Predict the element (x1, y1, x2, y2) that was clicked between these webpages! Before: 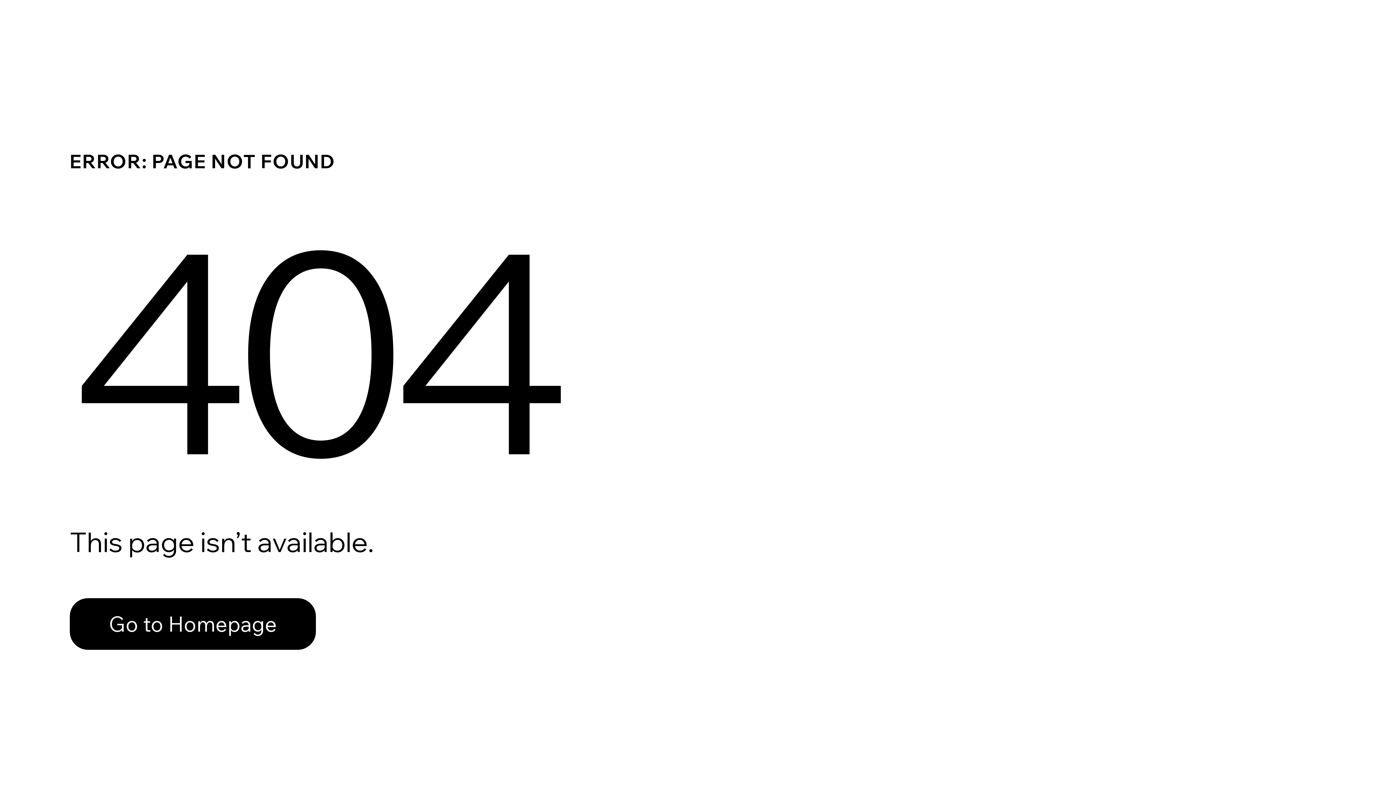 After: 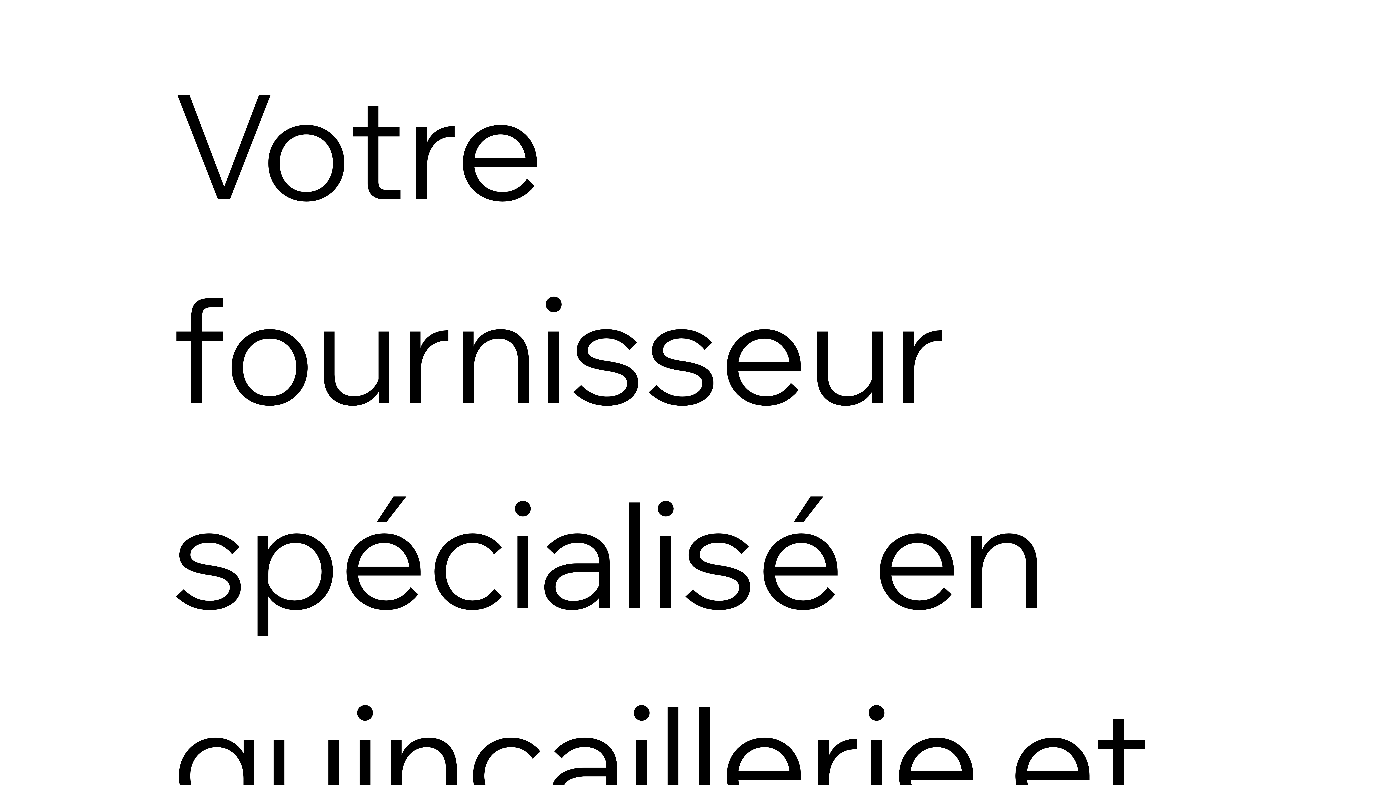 Action: label: Go to Homepage bbox: (69, 582, 768, 659)